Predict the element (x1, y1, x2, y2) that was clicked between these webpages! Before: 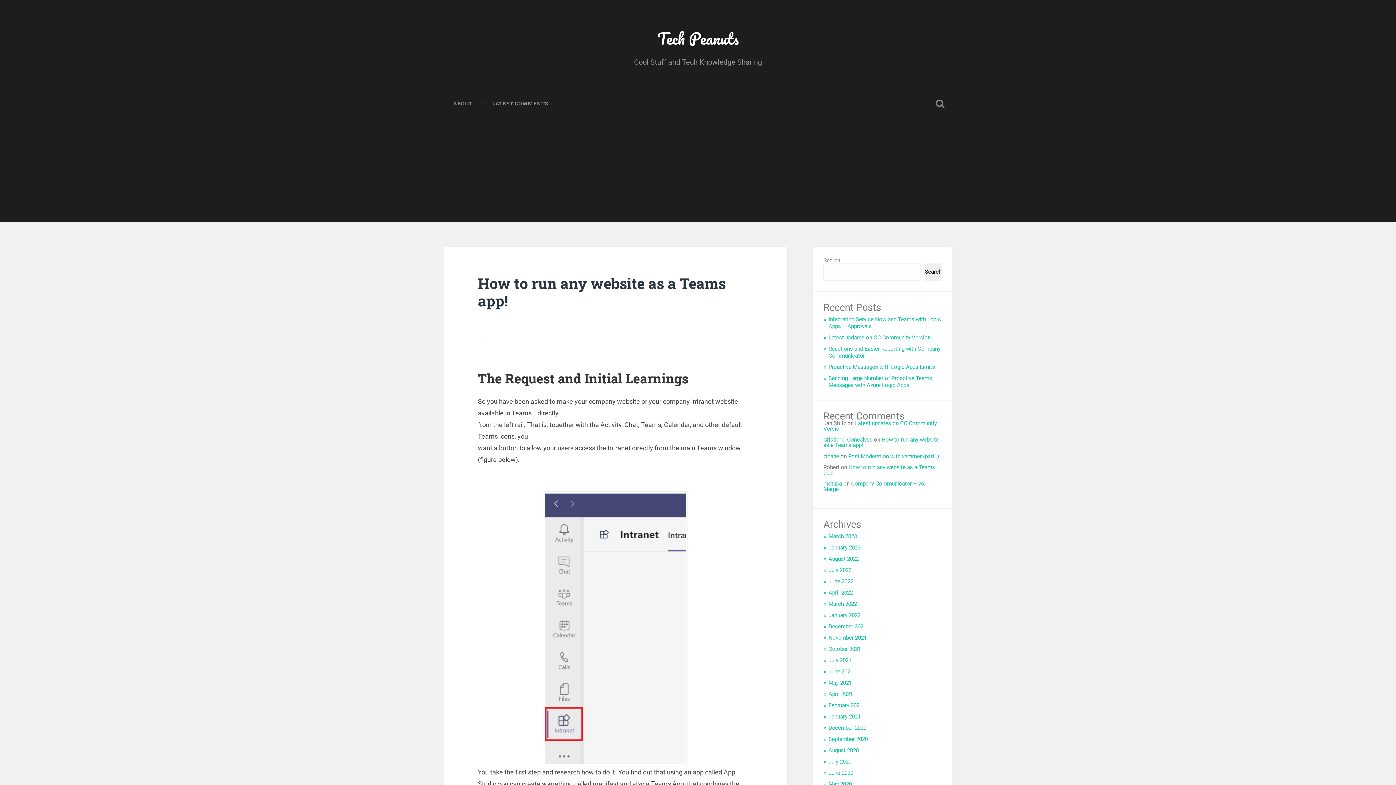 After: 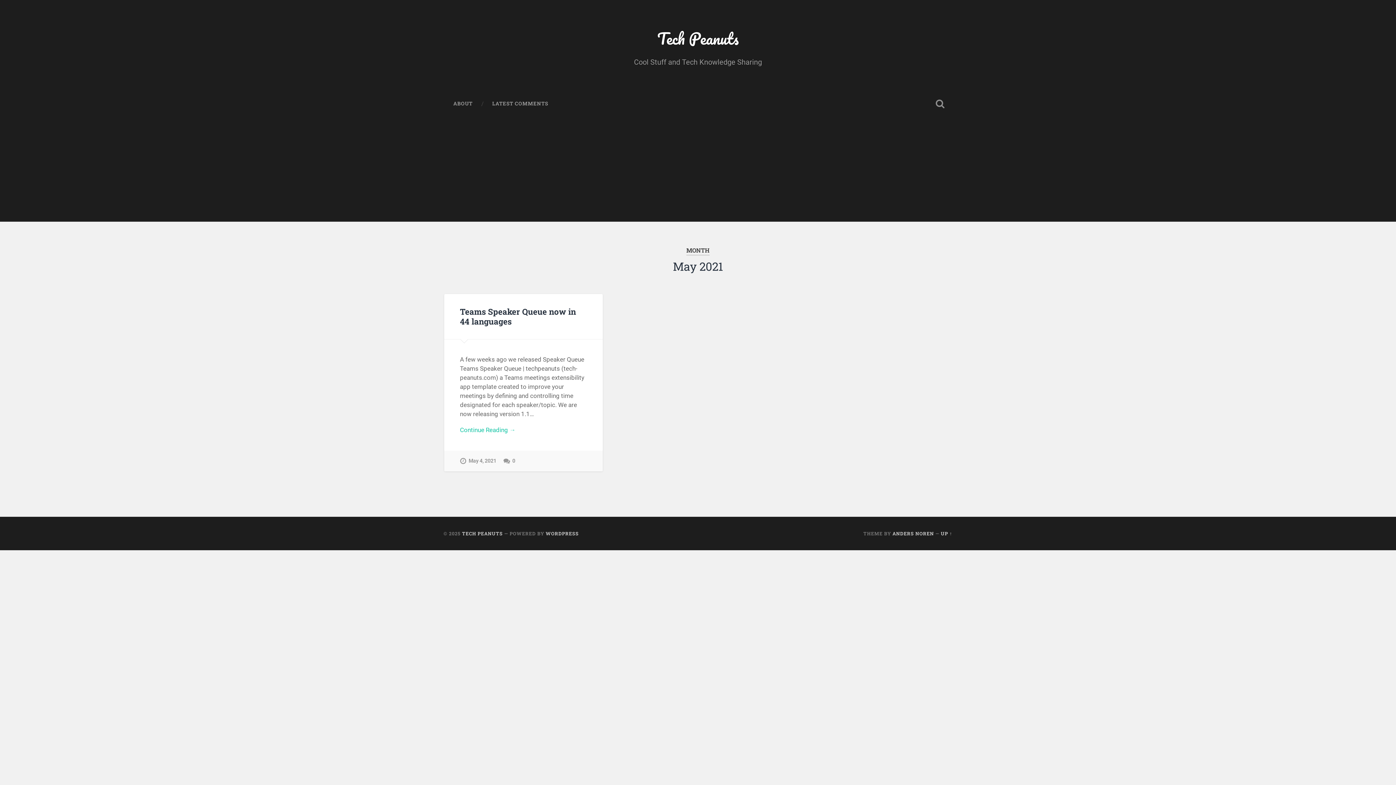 Action: label: May 2021 bbox: (828, 680, 852, 686)